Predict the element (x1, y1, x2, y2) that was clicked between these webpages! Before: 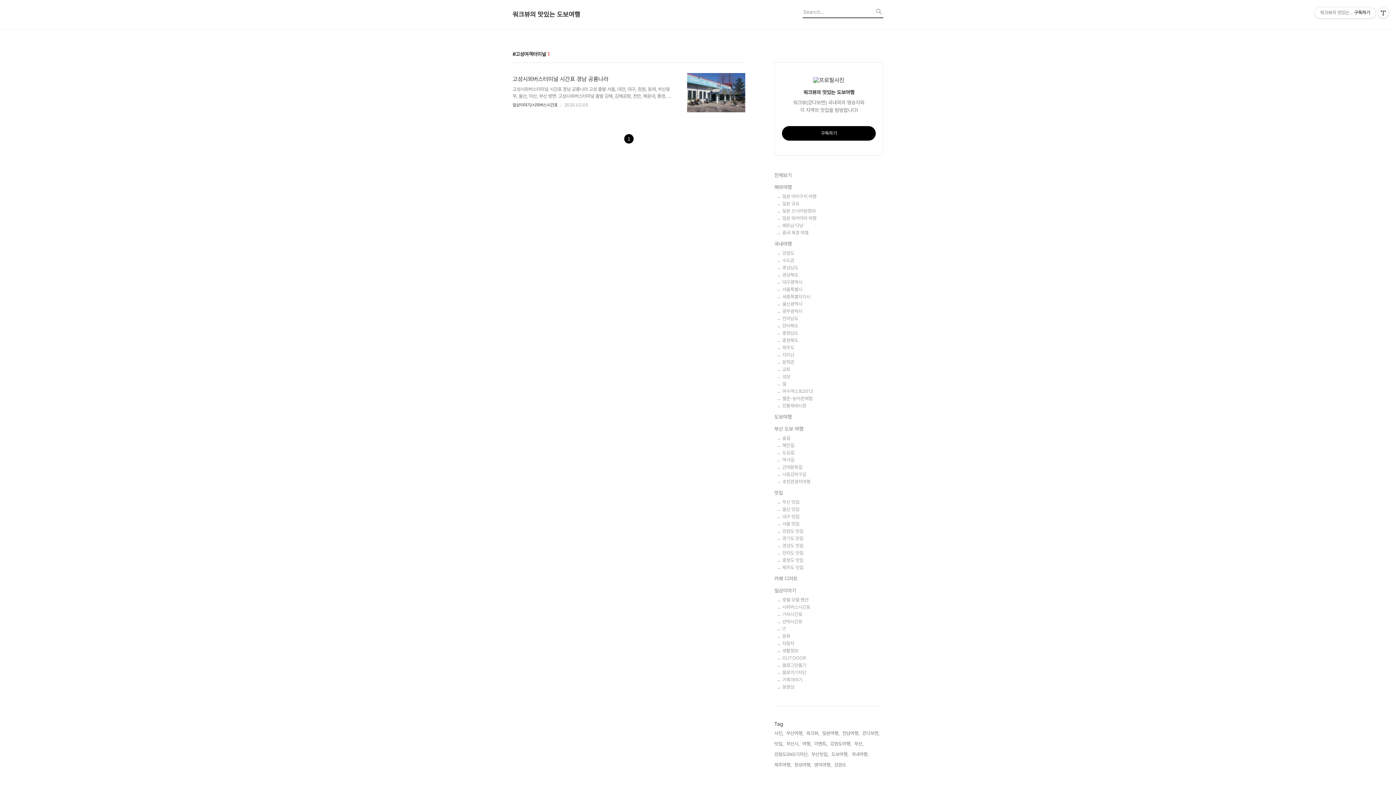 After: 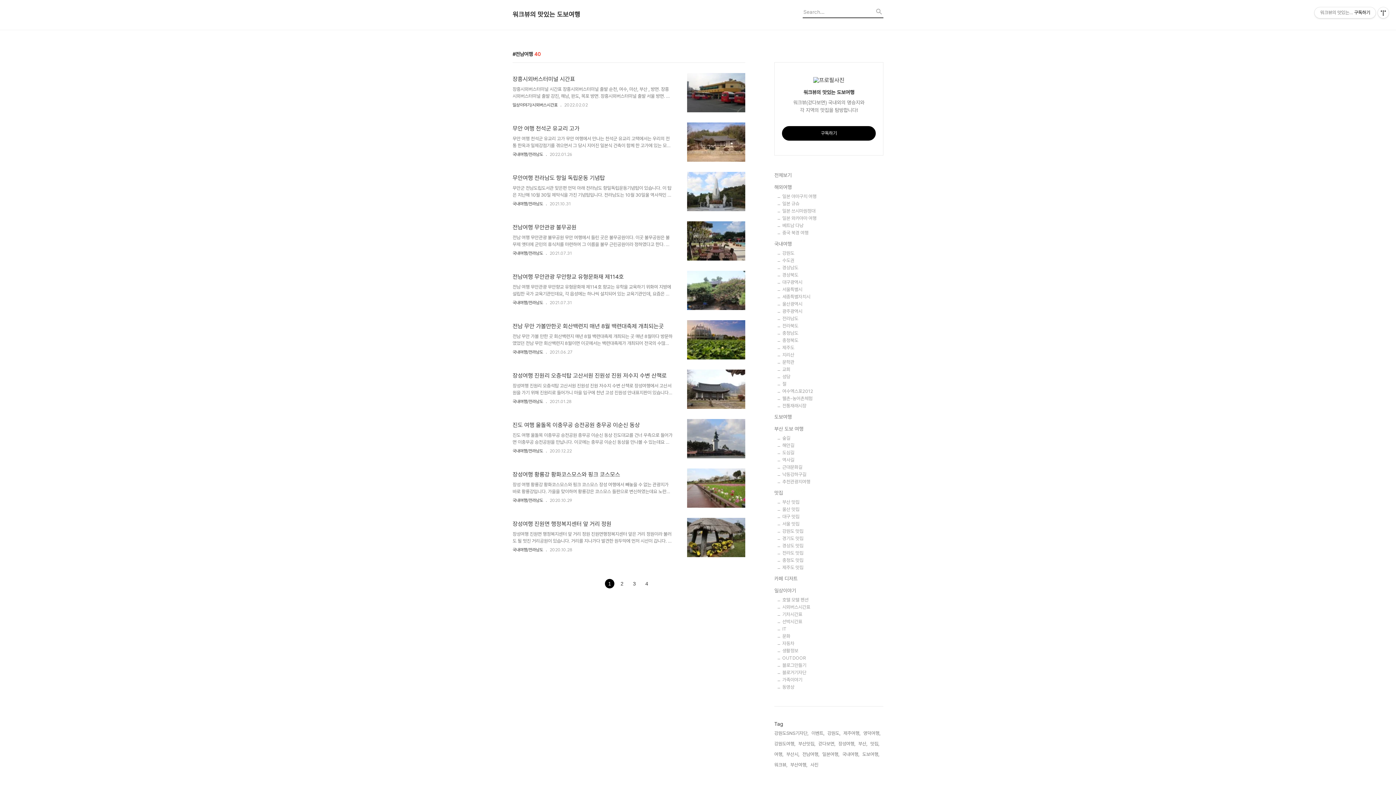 Action: label: 전남여행, bbox: (842, 729, 859, 737)